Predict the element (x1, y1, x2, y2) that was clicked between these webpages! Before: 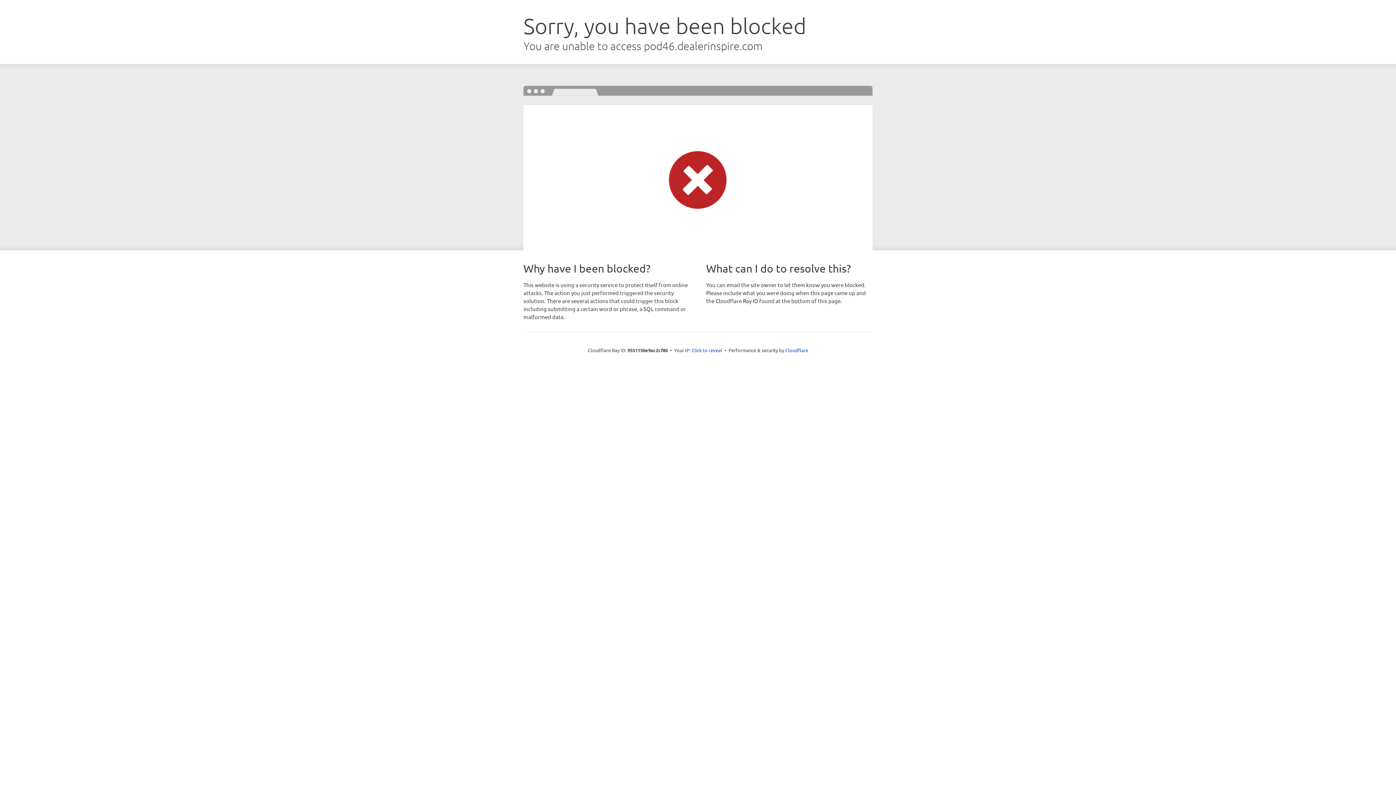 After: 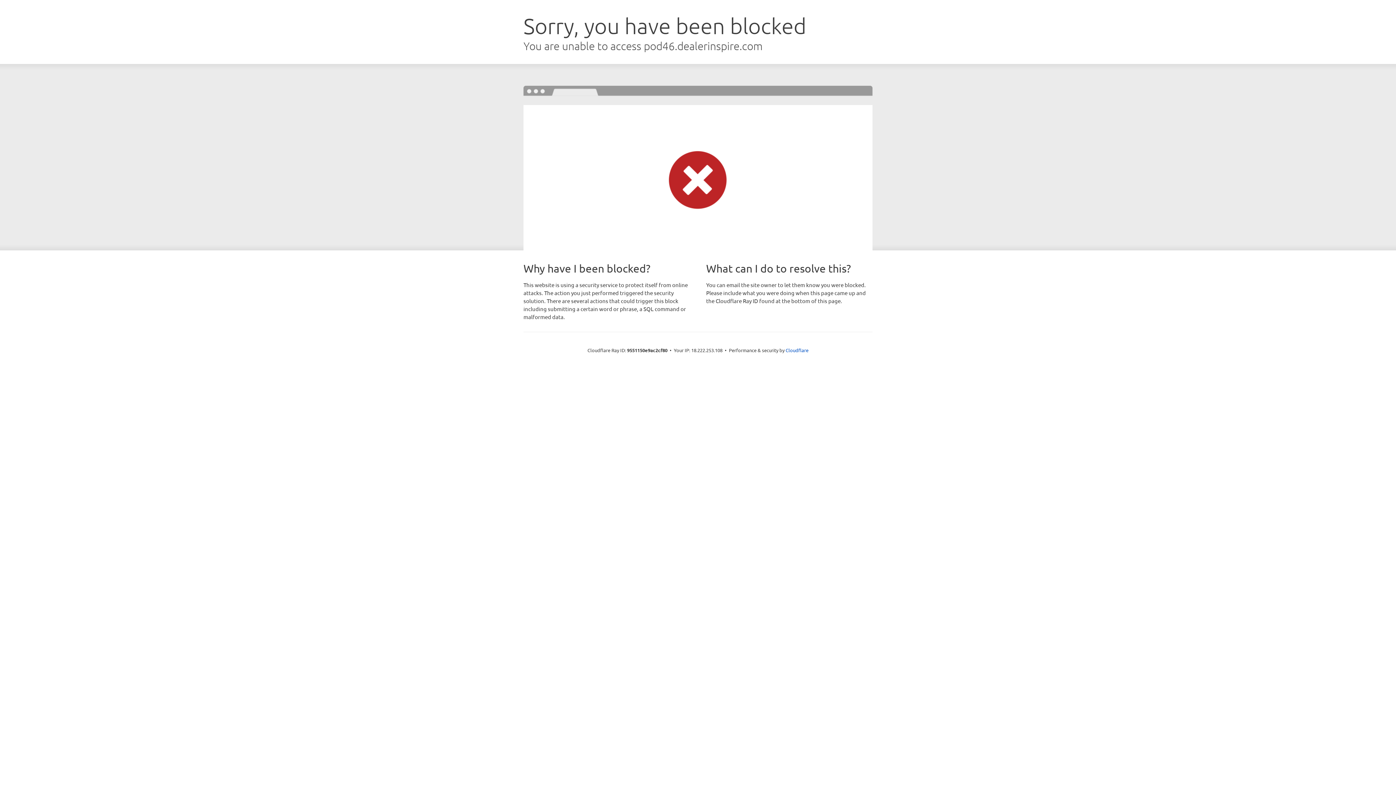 Action: label: Click to reveal bbox: (691, 346, 722, 353)